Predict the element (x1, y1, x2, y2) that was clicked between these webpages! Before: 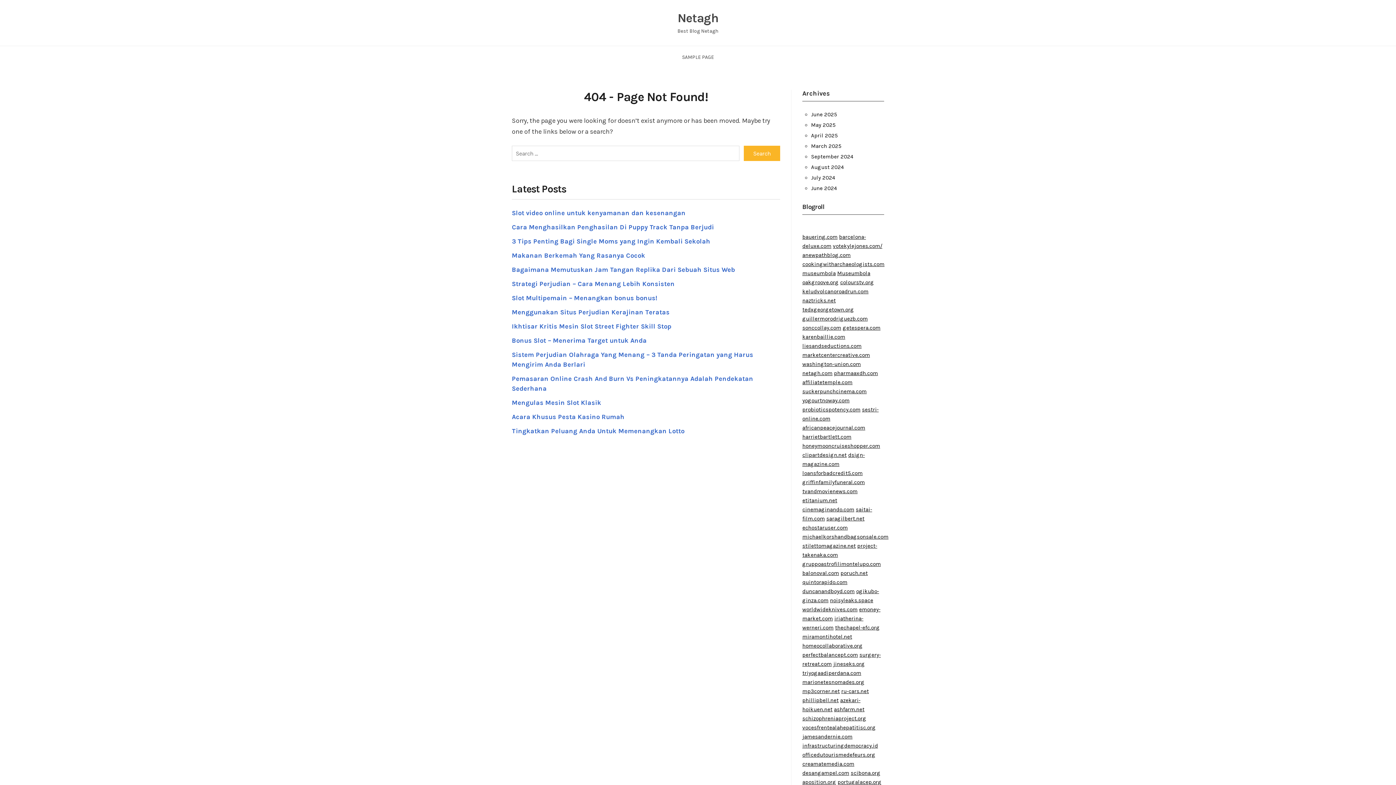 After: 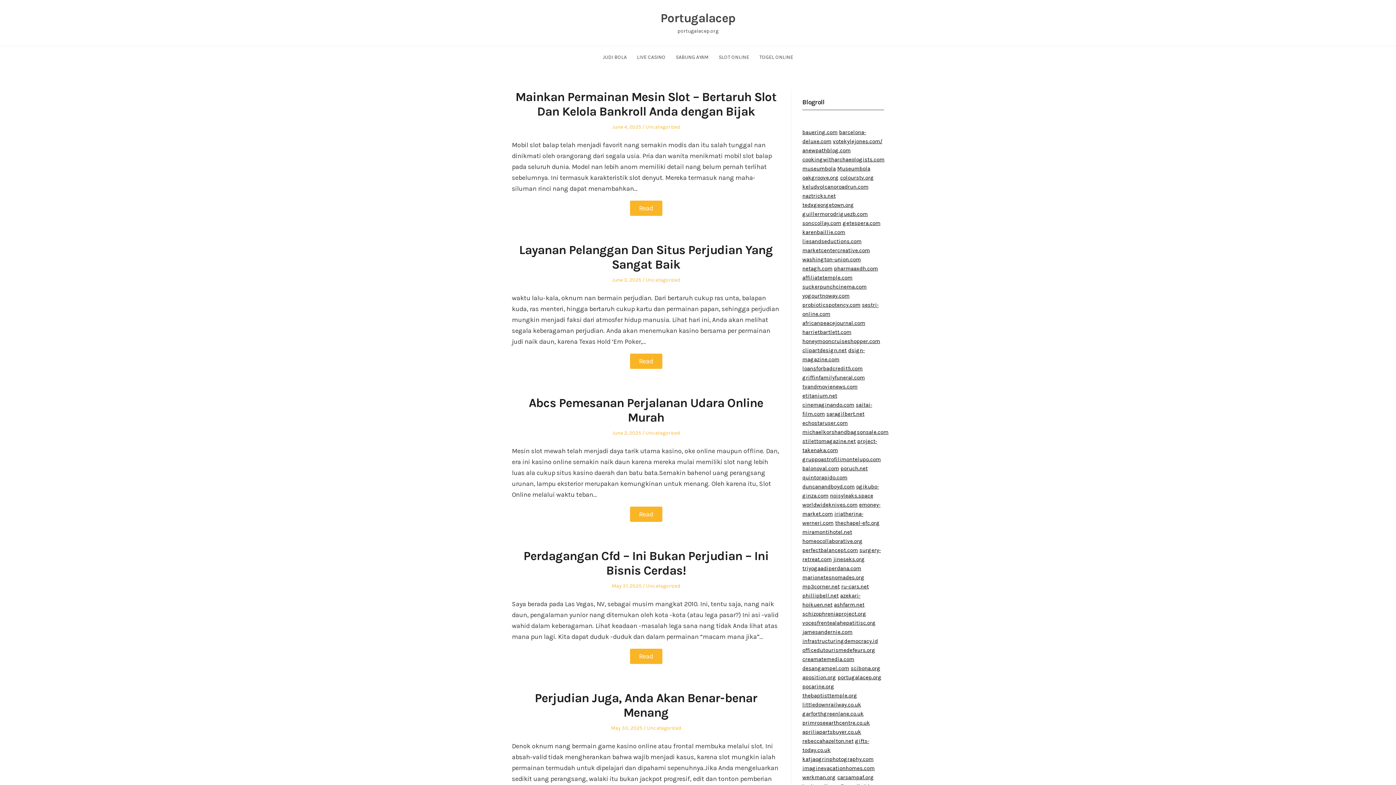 Action: label: portugalacep.org bbox: (837, 779, 881, 785)